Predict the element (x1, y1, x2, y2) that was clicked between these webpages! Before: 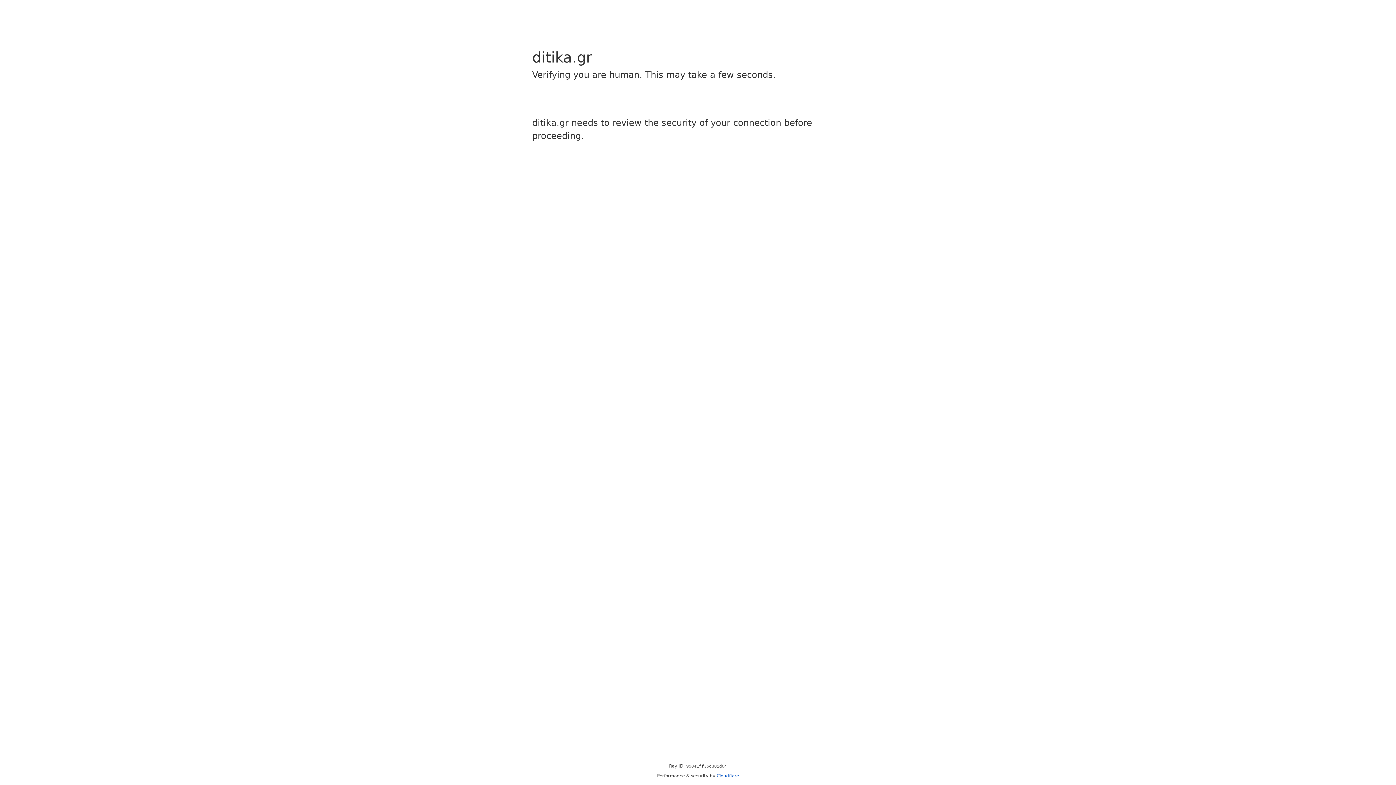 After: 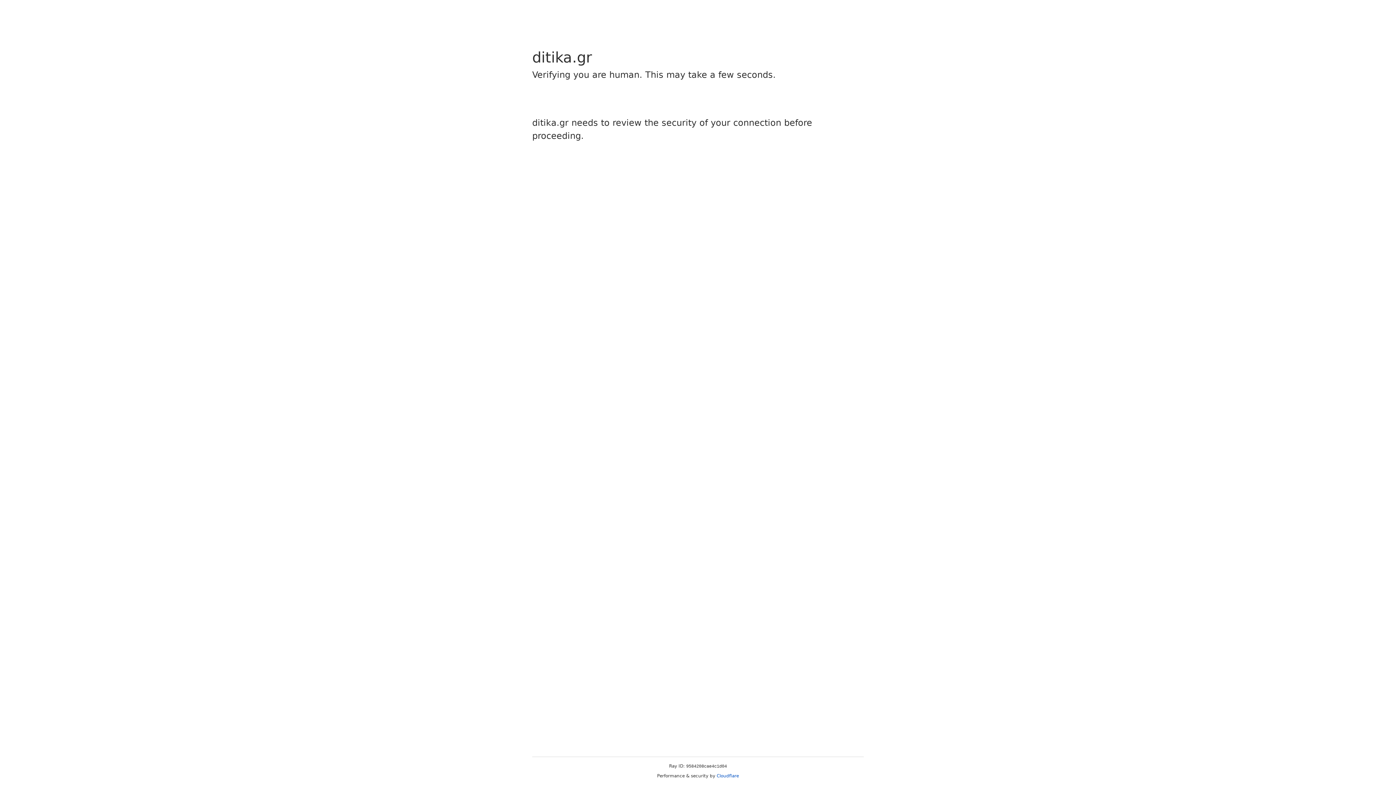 Action: bbox: (716, 773, 739, 778) label: Cloudflare